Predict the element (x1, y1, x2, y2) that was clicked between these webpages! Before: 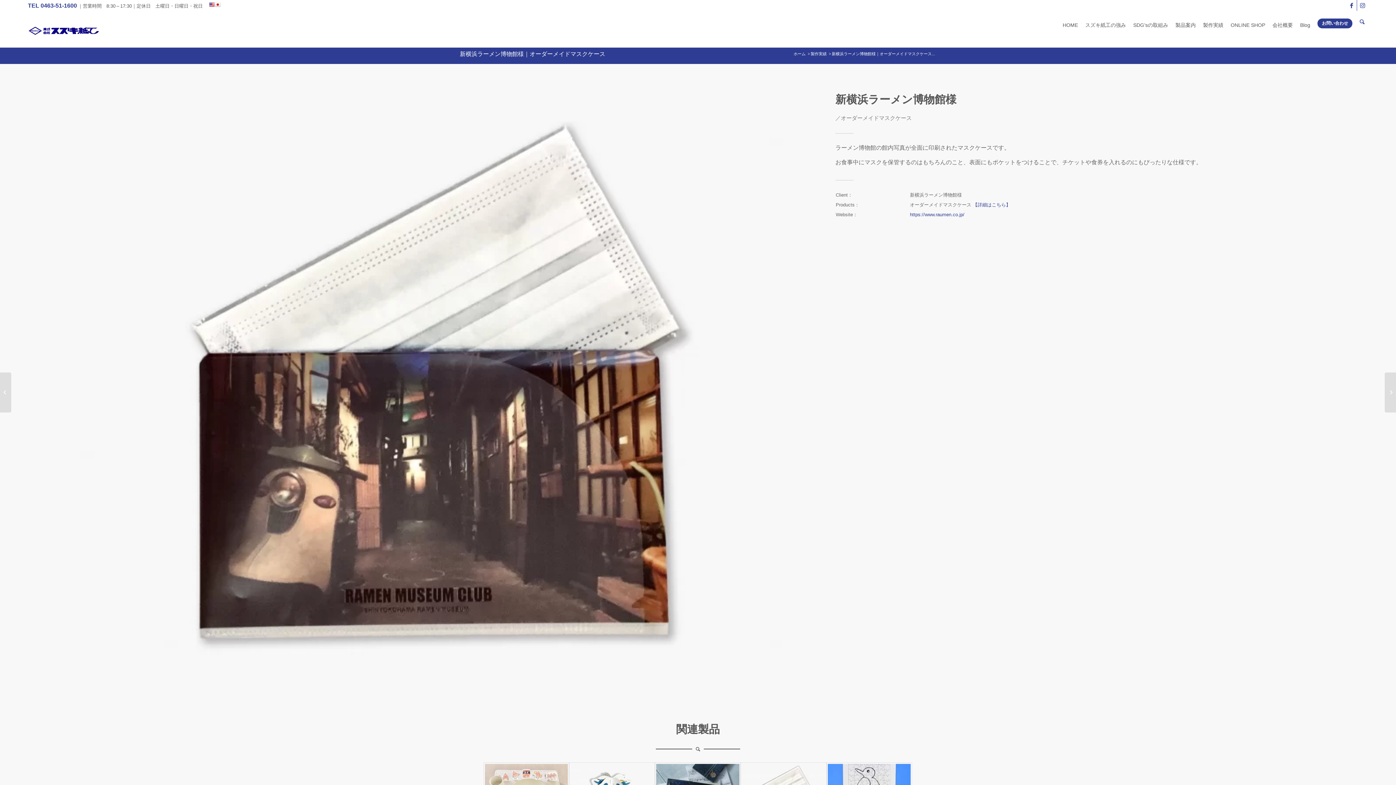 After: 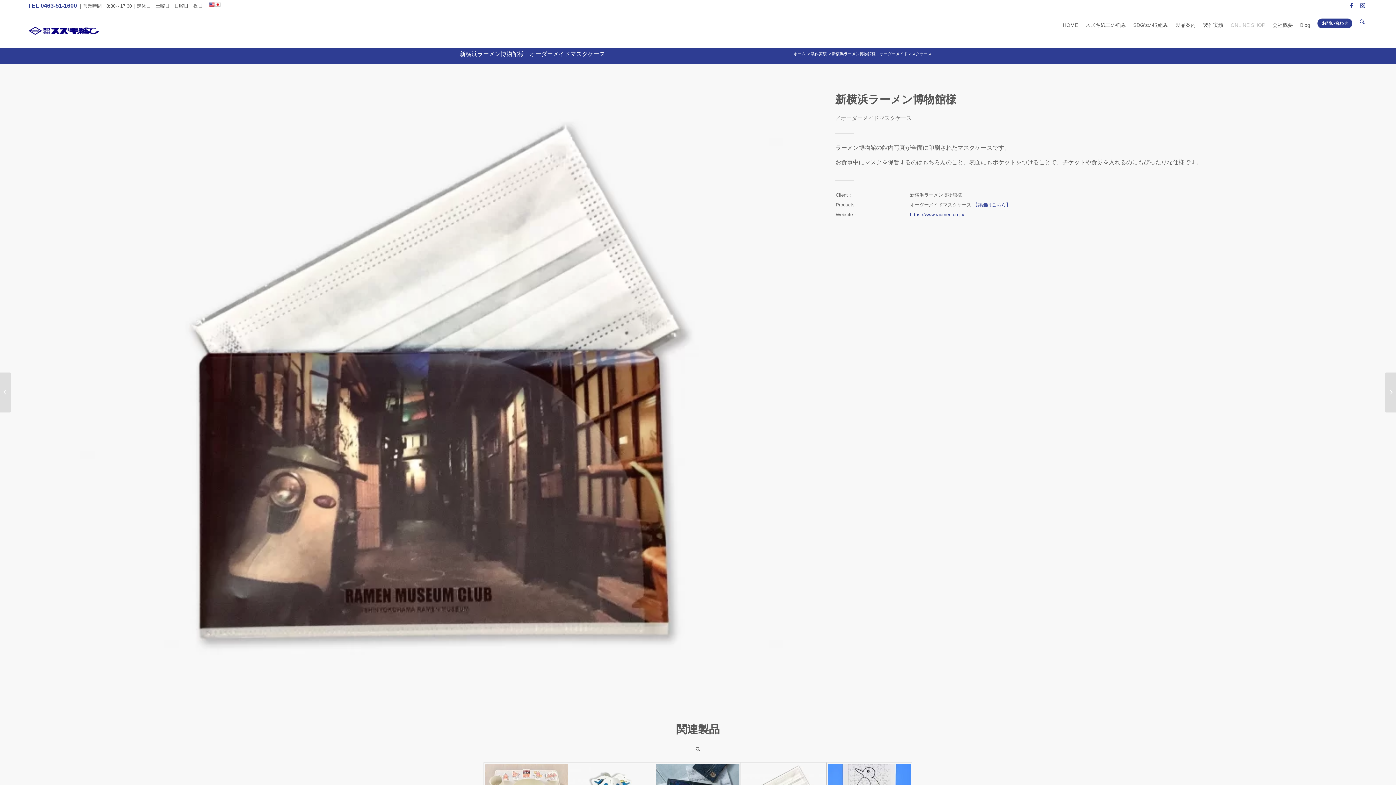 Action: label: ONLINE SHOP bbox: (1227, 18, 1269, 32)